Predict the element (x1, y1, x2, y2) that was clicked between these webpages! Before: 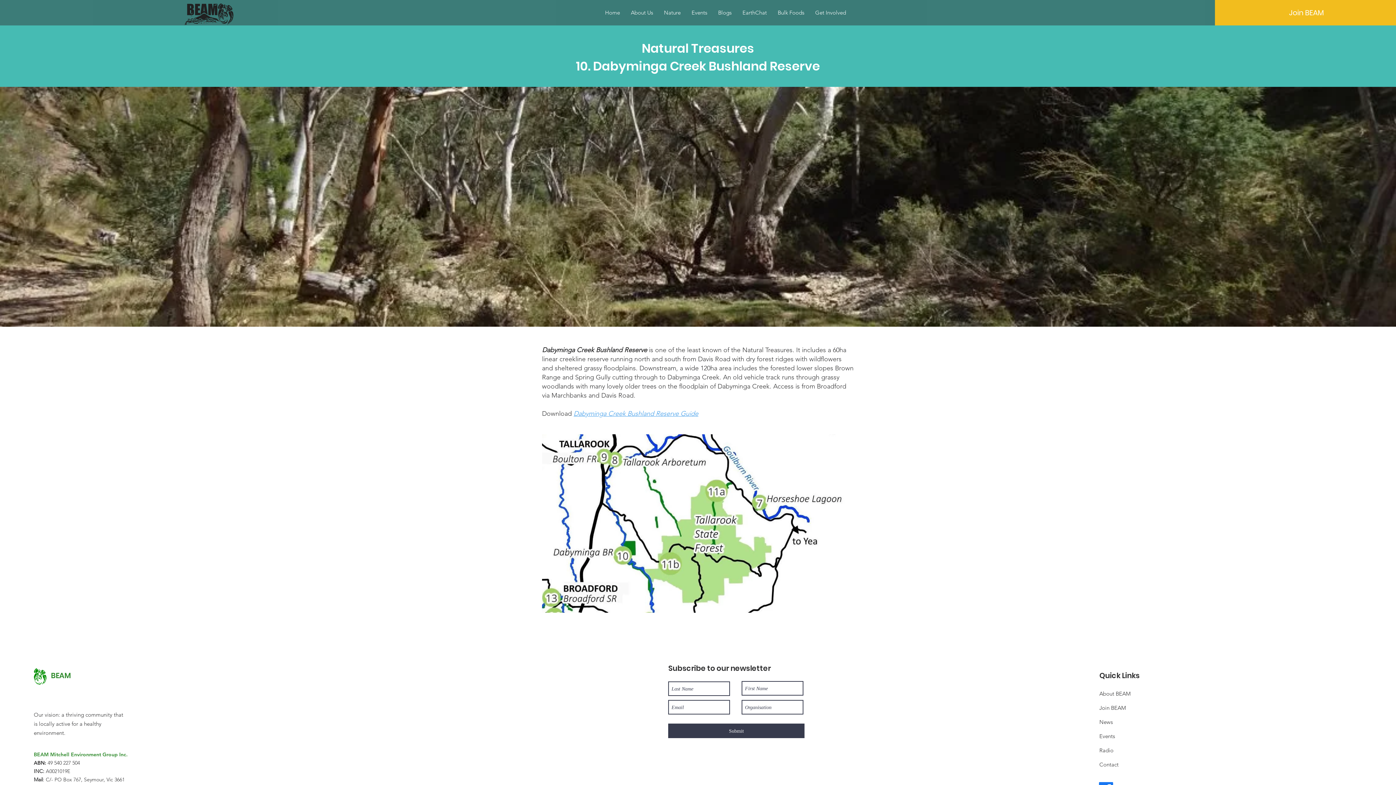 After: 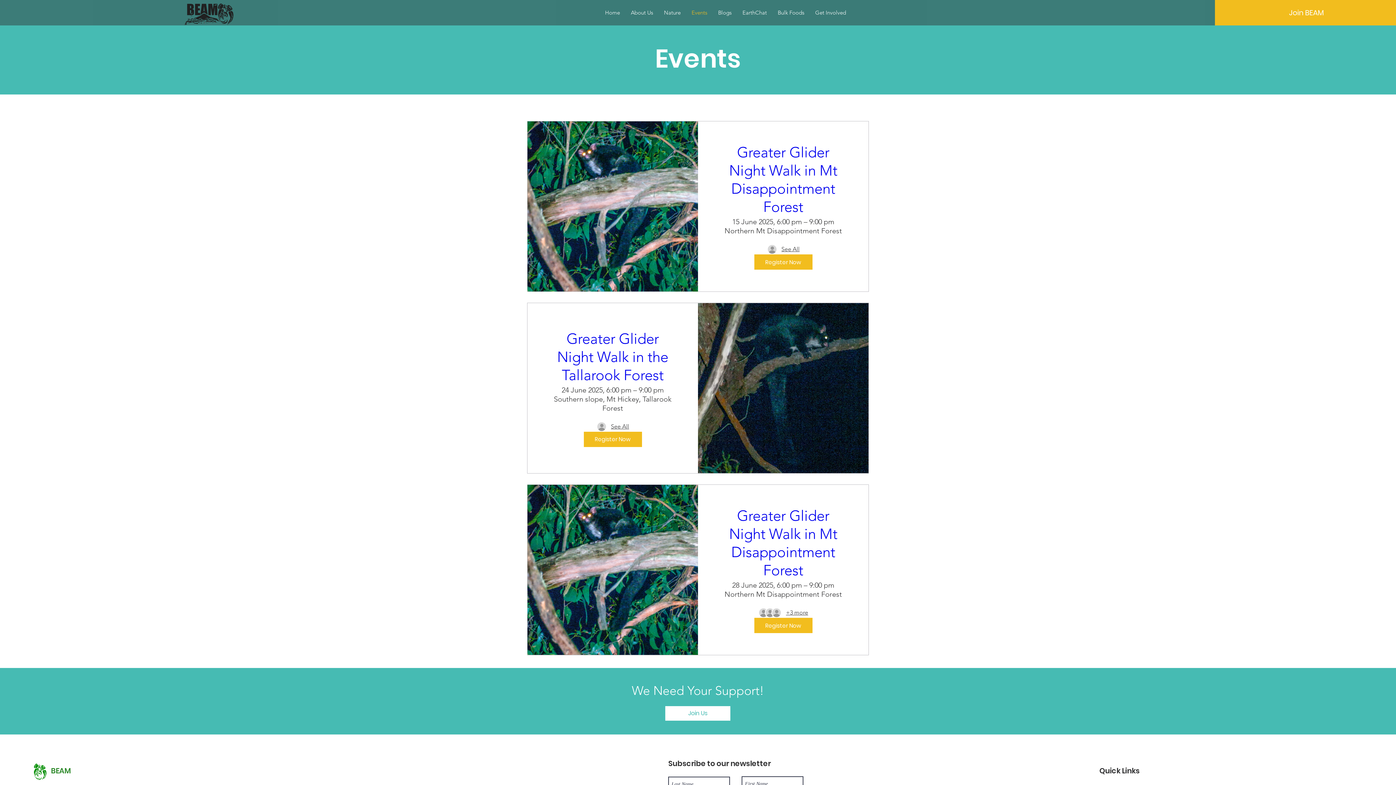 Action: bbox: (1099, 733, 1115, 740) label: Events